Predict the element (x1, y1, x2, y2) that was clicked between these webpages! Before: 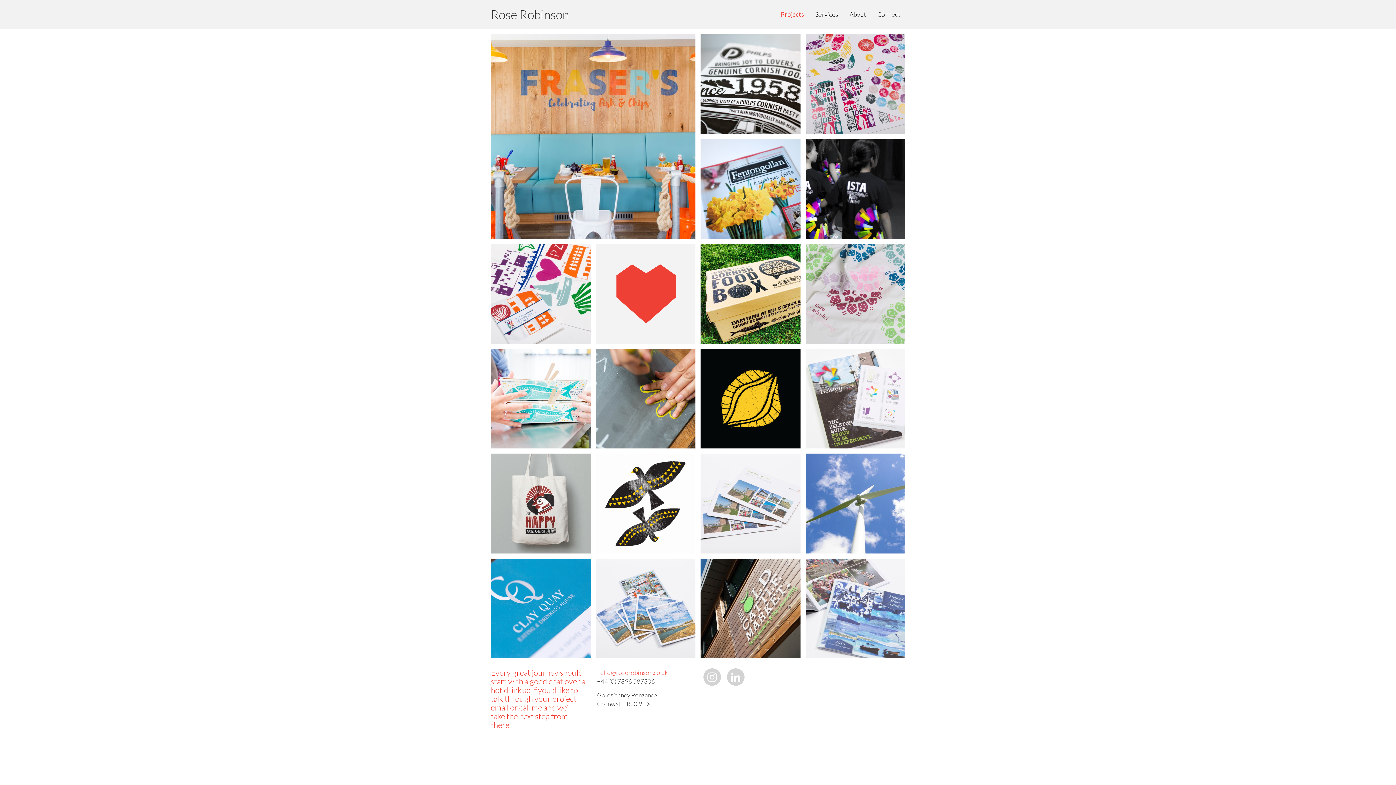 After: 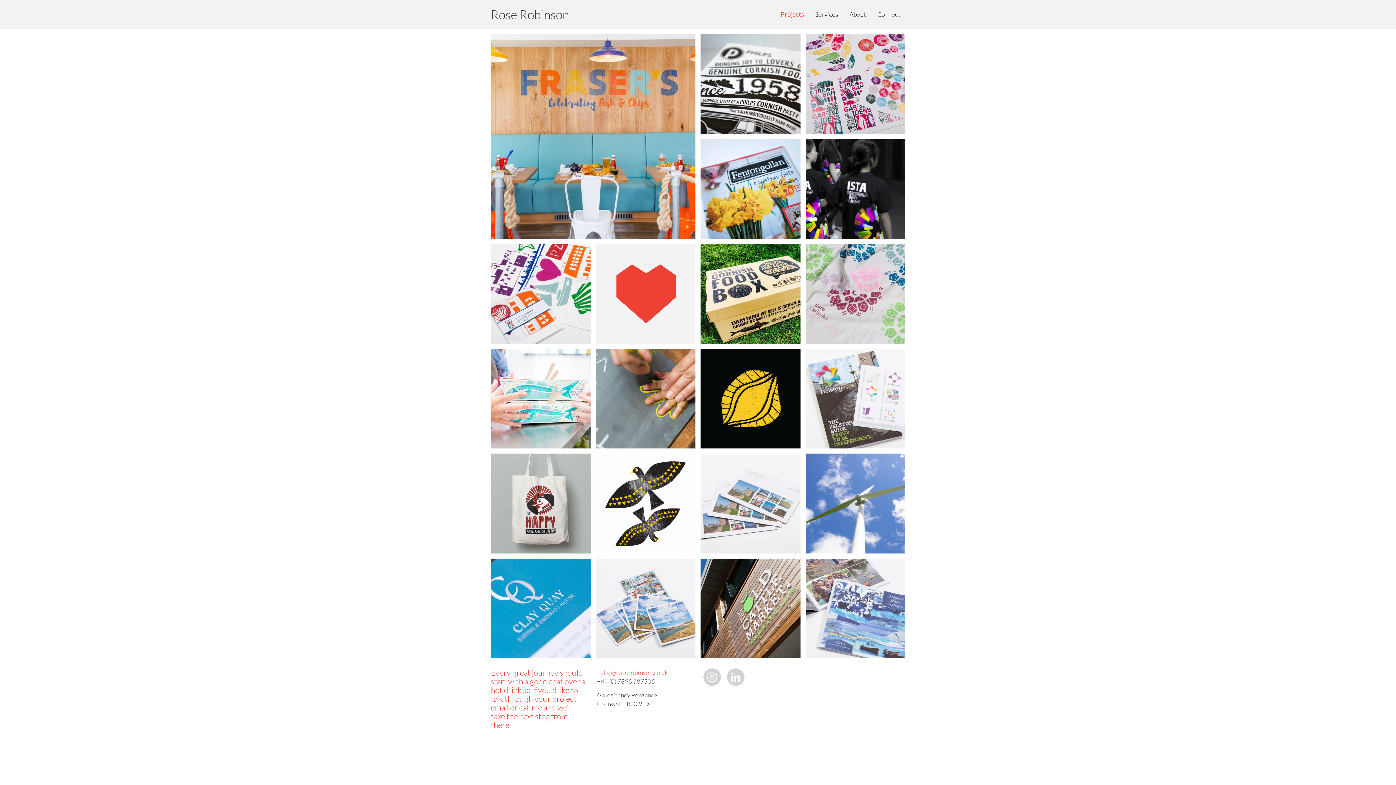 Action: bbox: (490, 6, 569, 21) label: Rose Robinson